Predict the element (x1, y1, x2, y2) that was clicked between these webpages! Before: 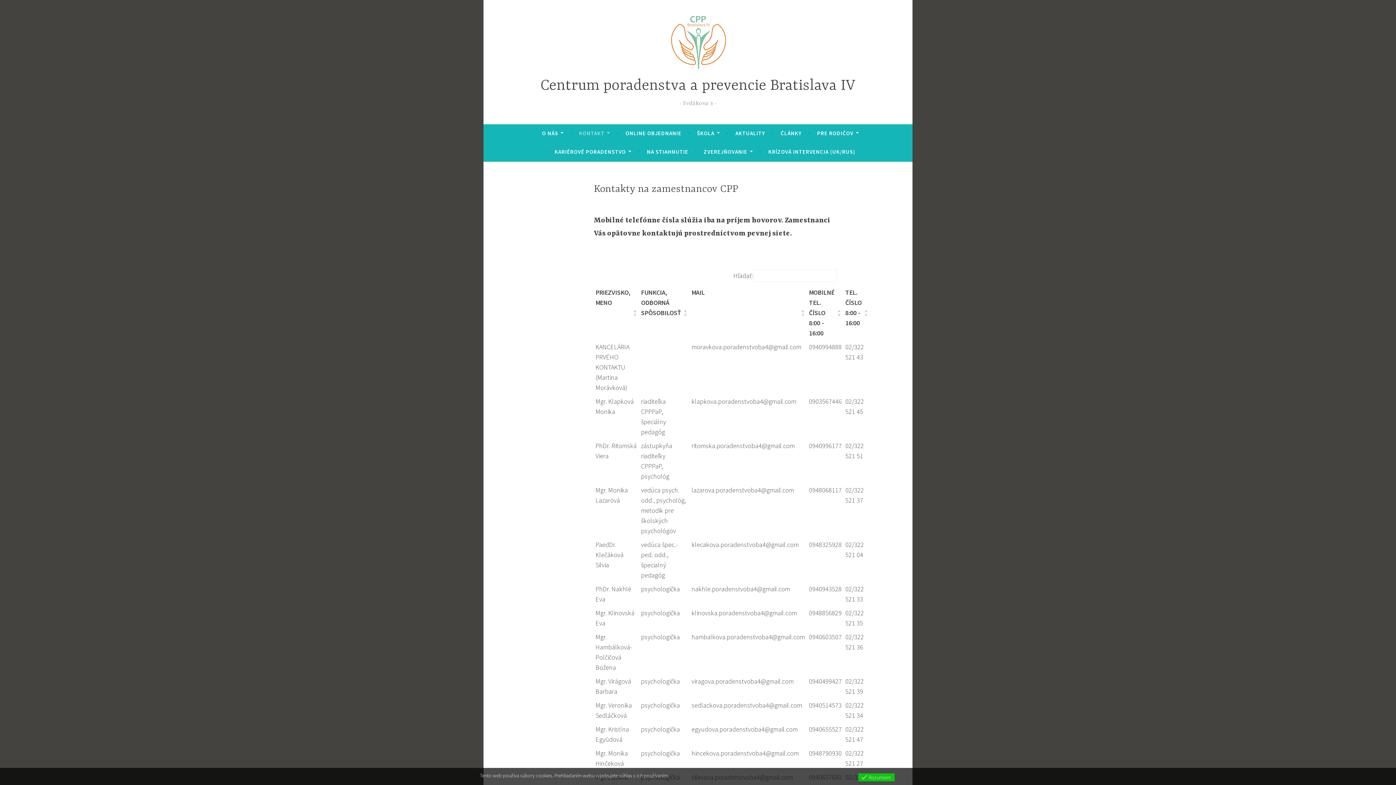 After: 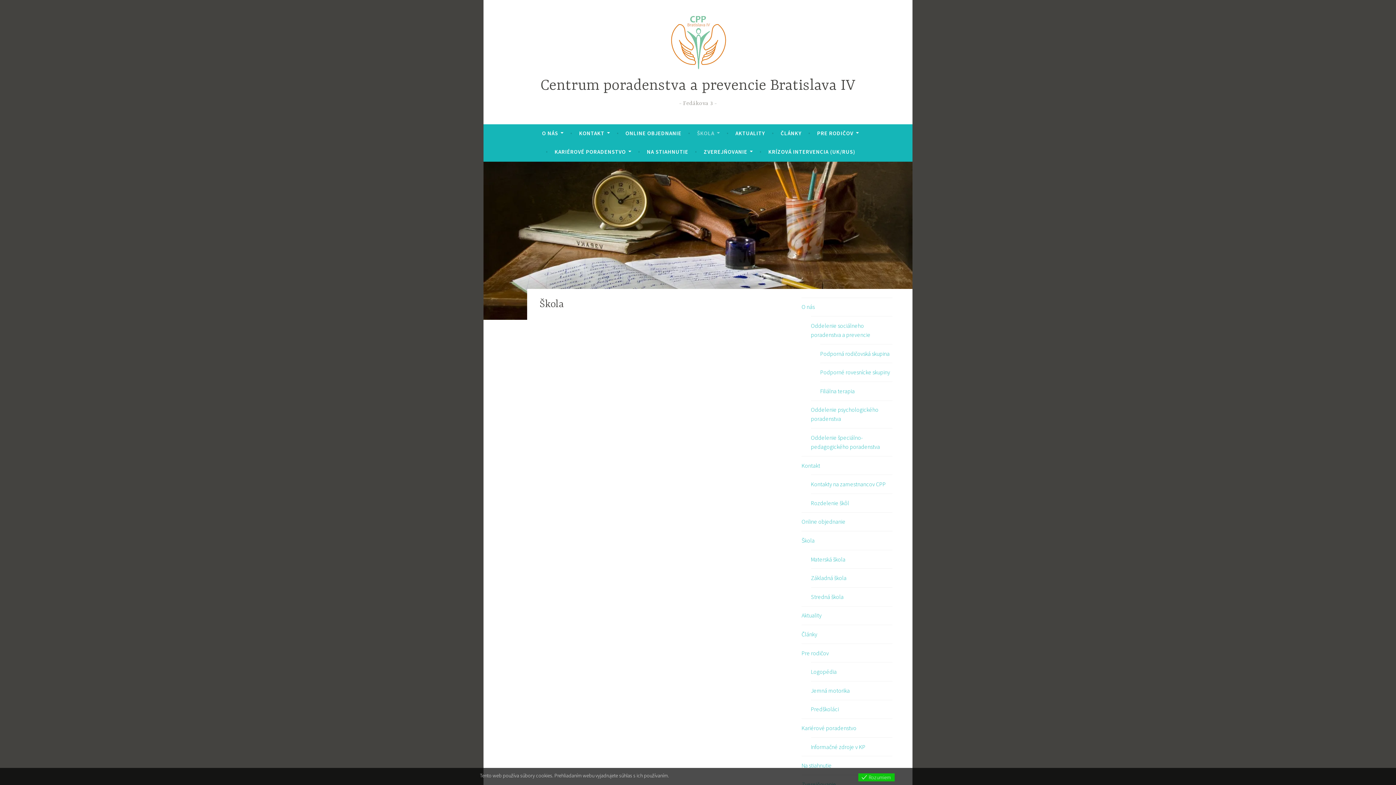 Action: label: ŠKOLA bbox: (697, 127, 720, 140)